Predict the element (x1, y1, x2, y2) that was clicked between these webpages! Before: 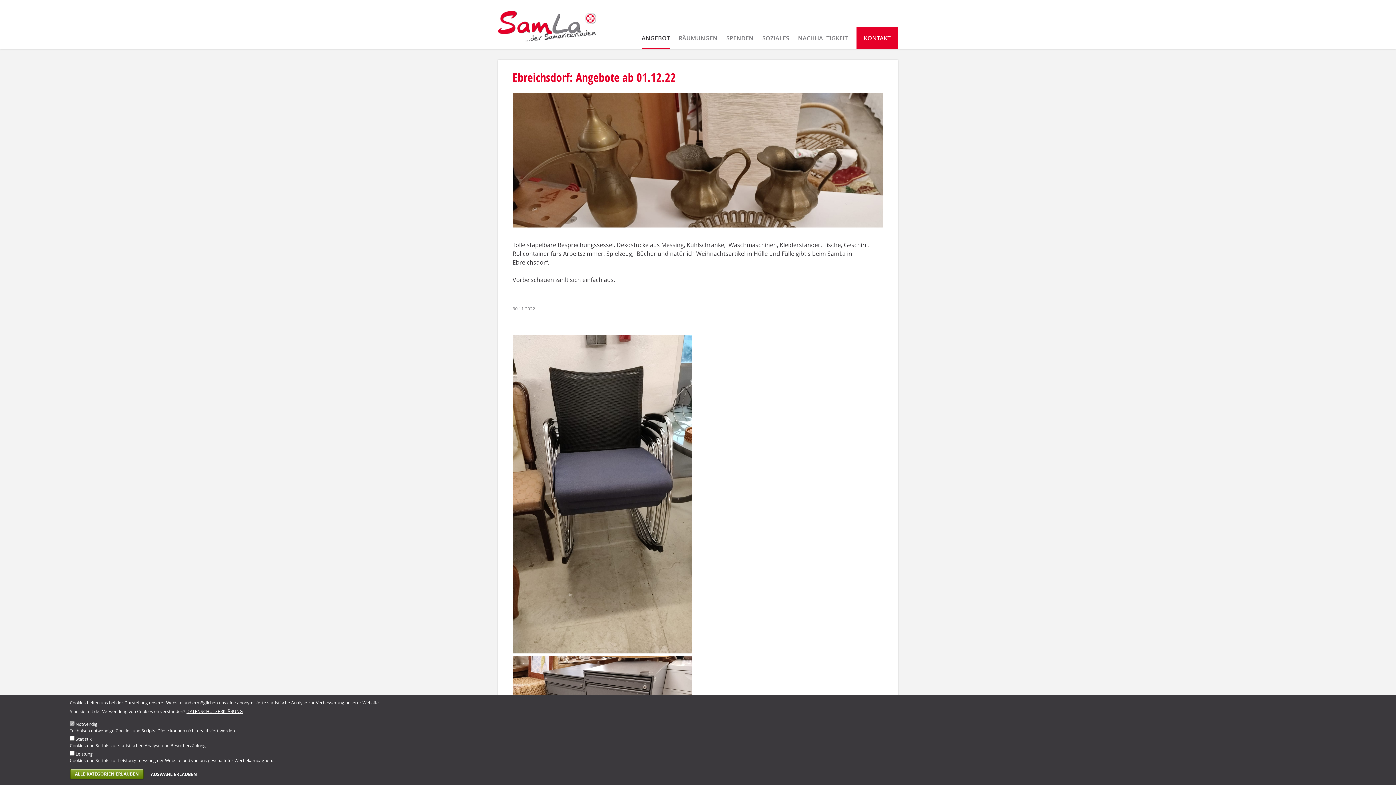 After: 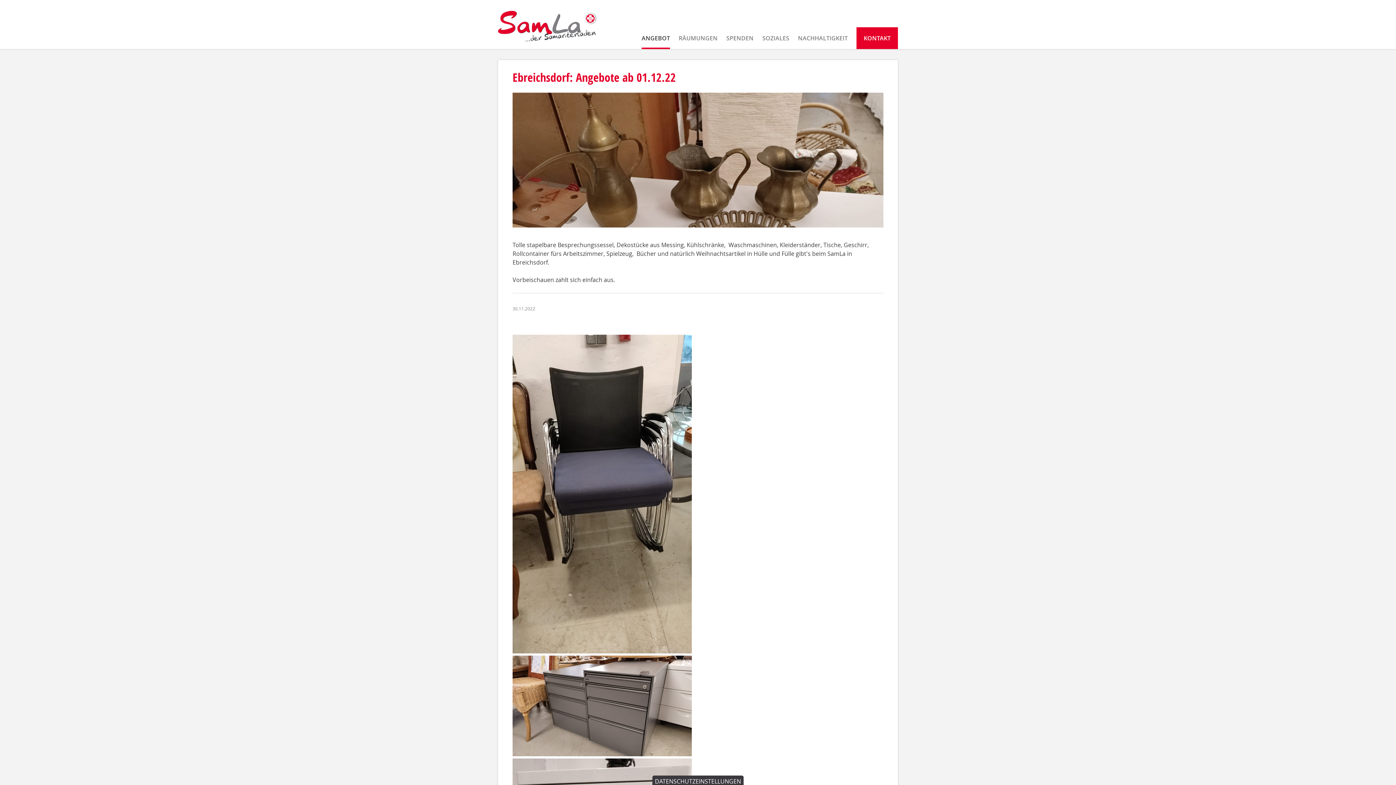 Action: bbox: (146, 770, 201, 779) label: AUSWAHL ERLAUBEN